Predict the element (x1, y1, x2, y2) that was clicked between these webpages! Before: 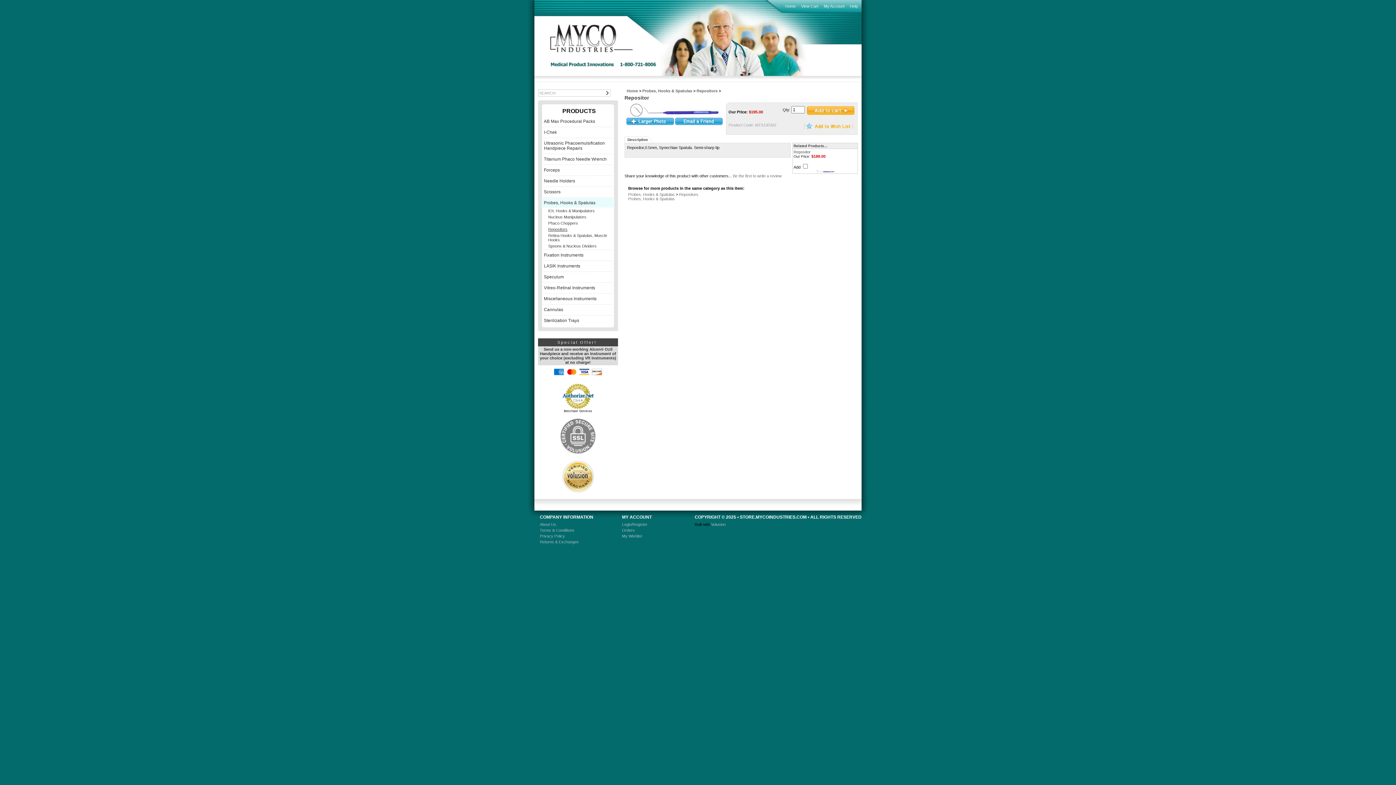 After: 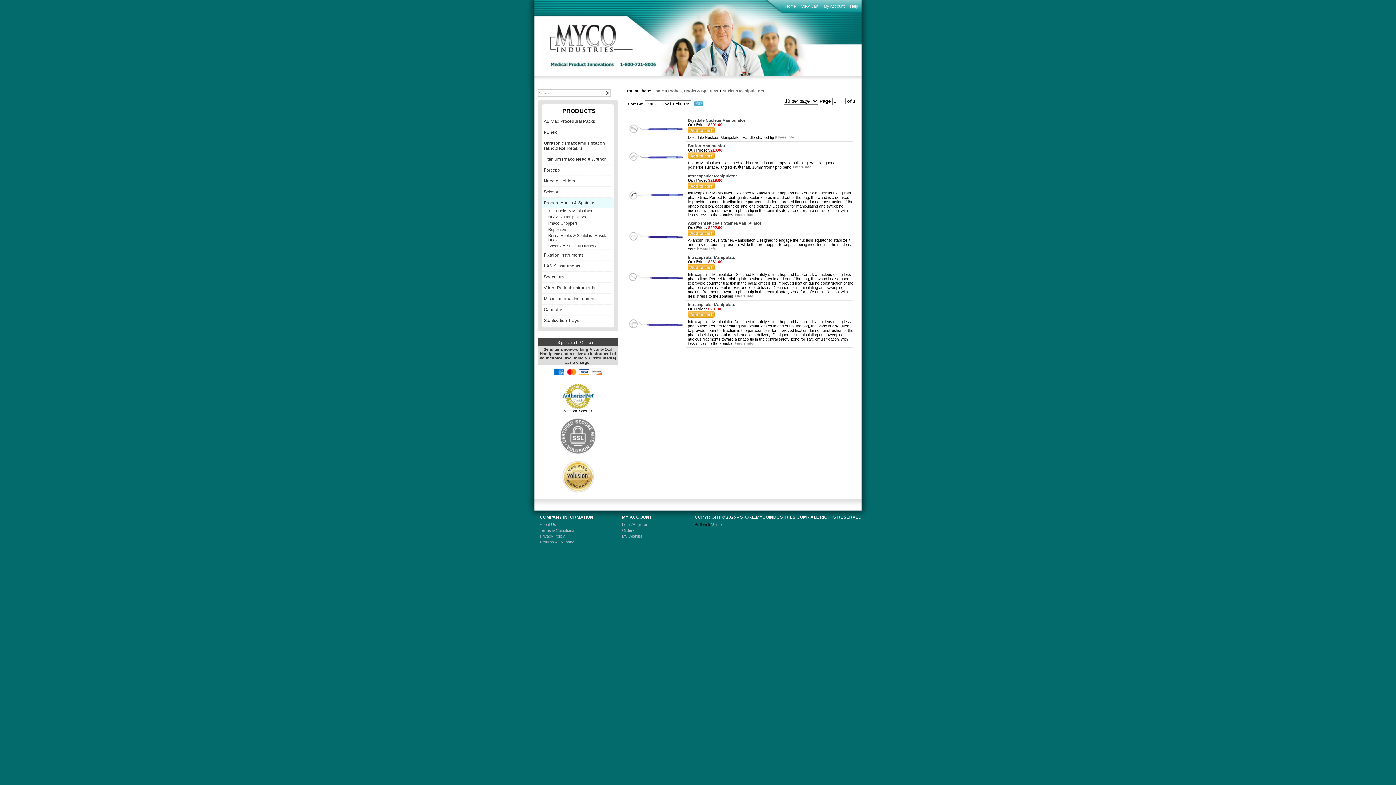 Action: bbox: (541, 214, 612, 220) label: Nucleus Manipulators